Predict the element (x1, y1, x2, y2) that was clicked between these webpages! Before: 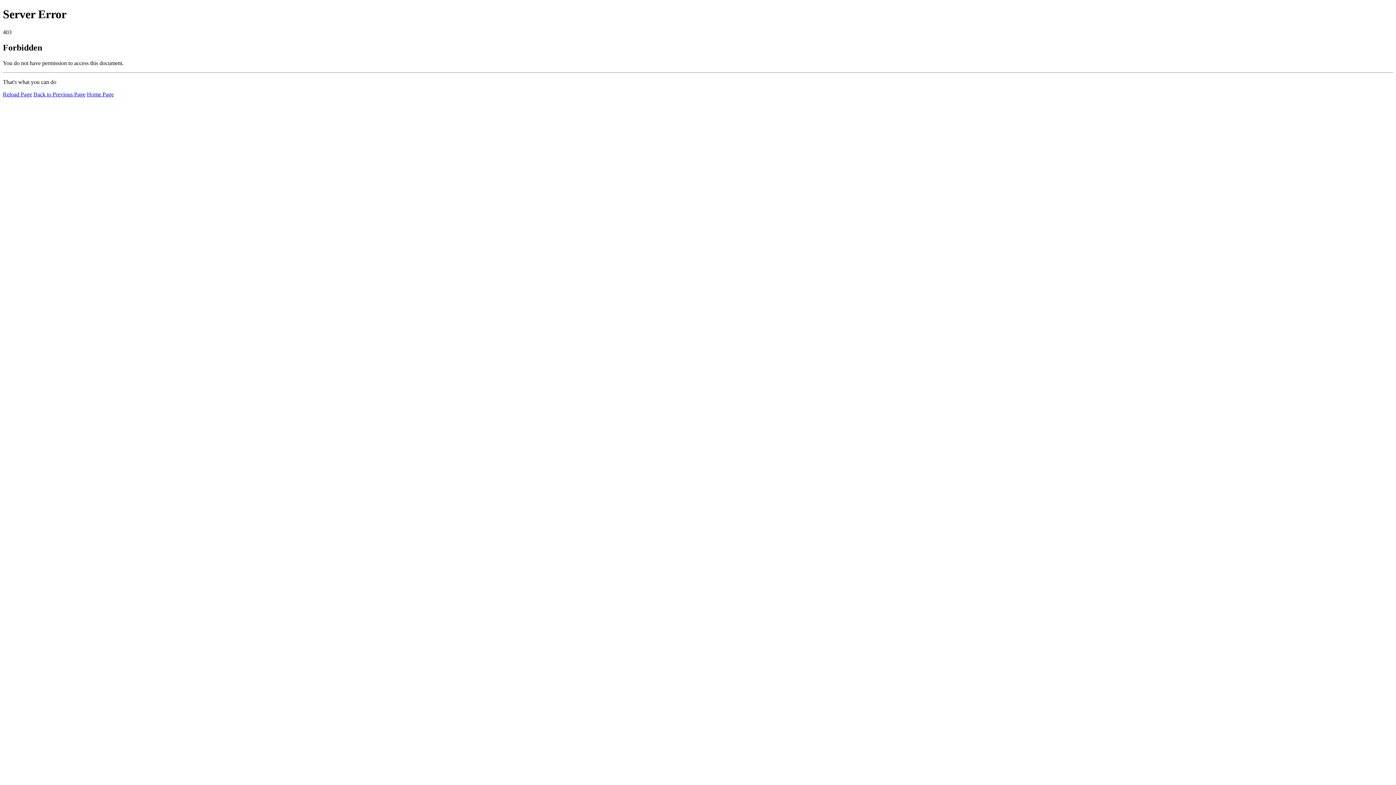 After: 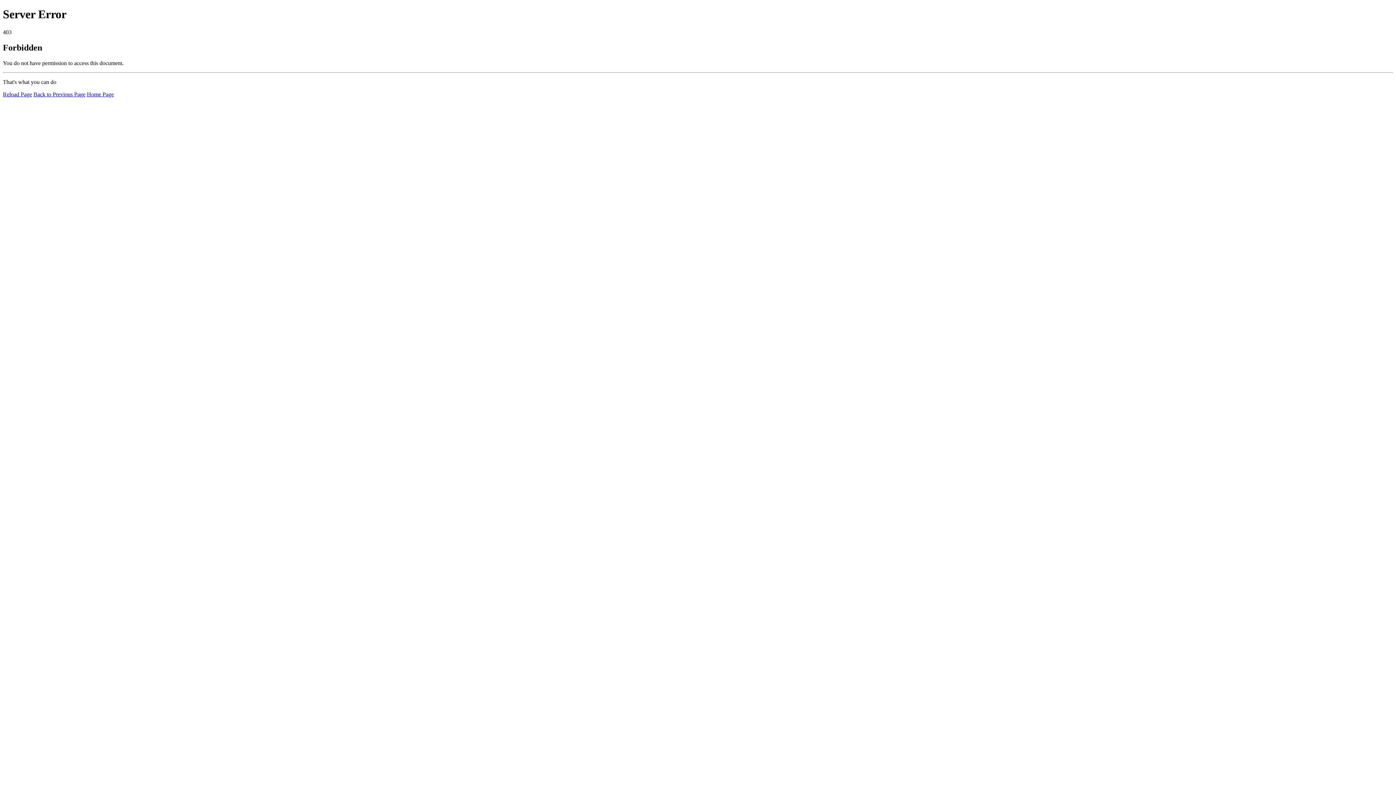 Action: label: Reload Page bbox: (2, 91, 32, 97)